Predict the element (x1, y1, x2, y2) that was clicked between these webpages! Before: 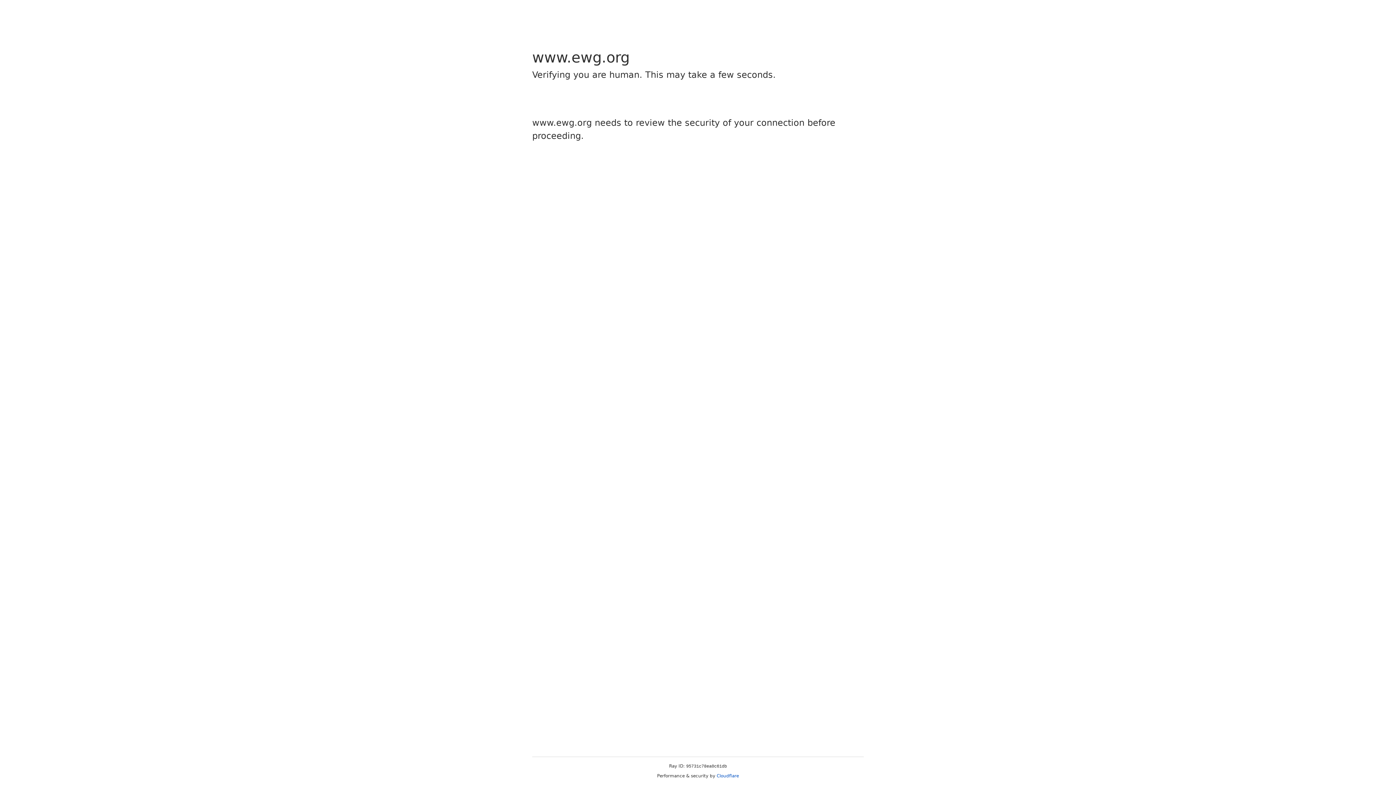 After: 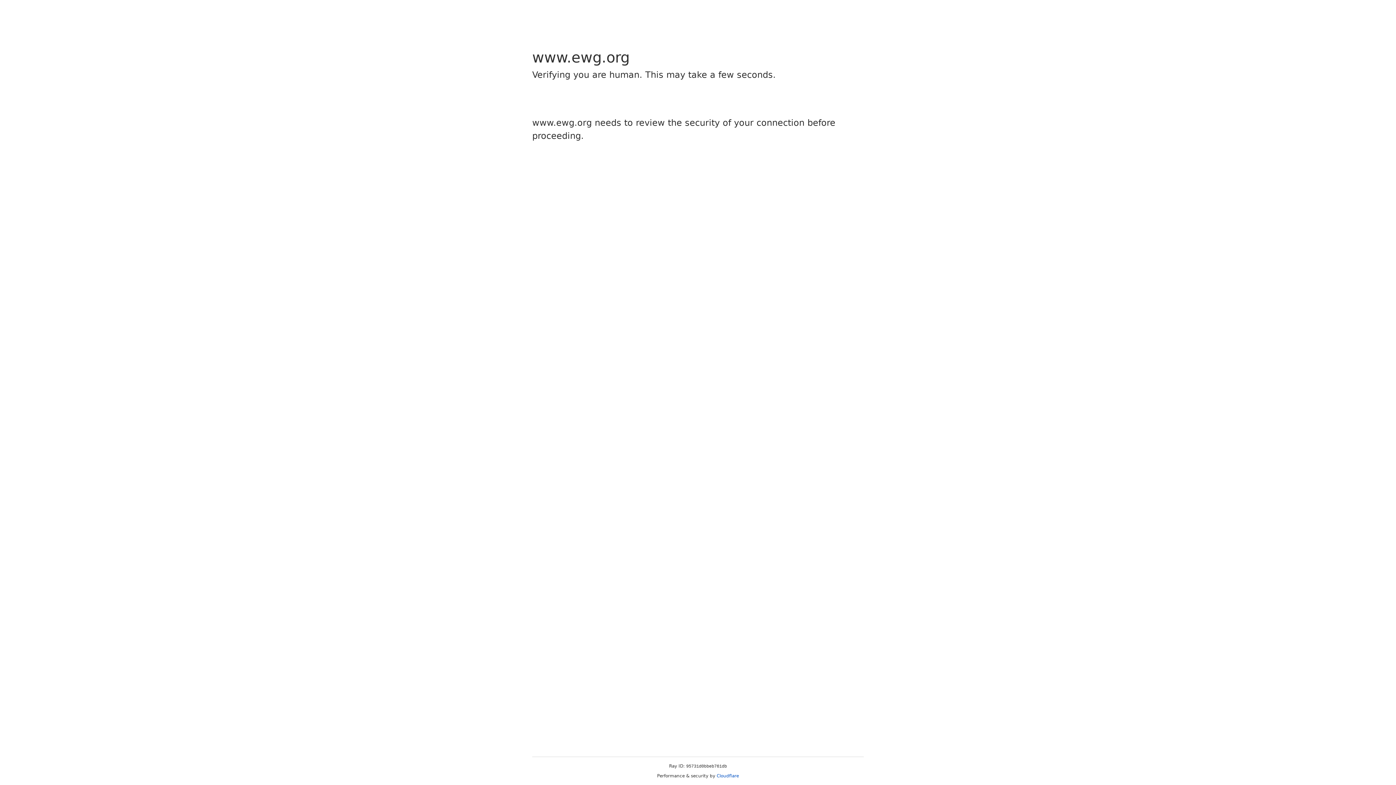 Action: label: Cloudflare bbox: (716, 773, 739, 778)